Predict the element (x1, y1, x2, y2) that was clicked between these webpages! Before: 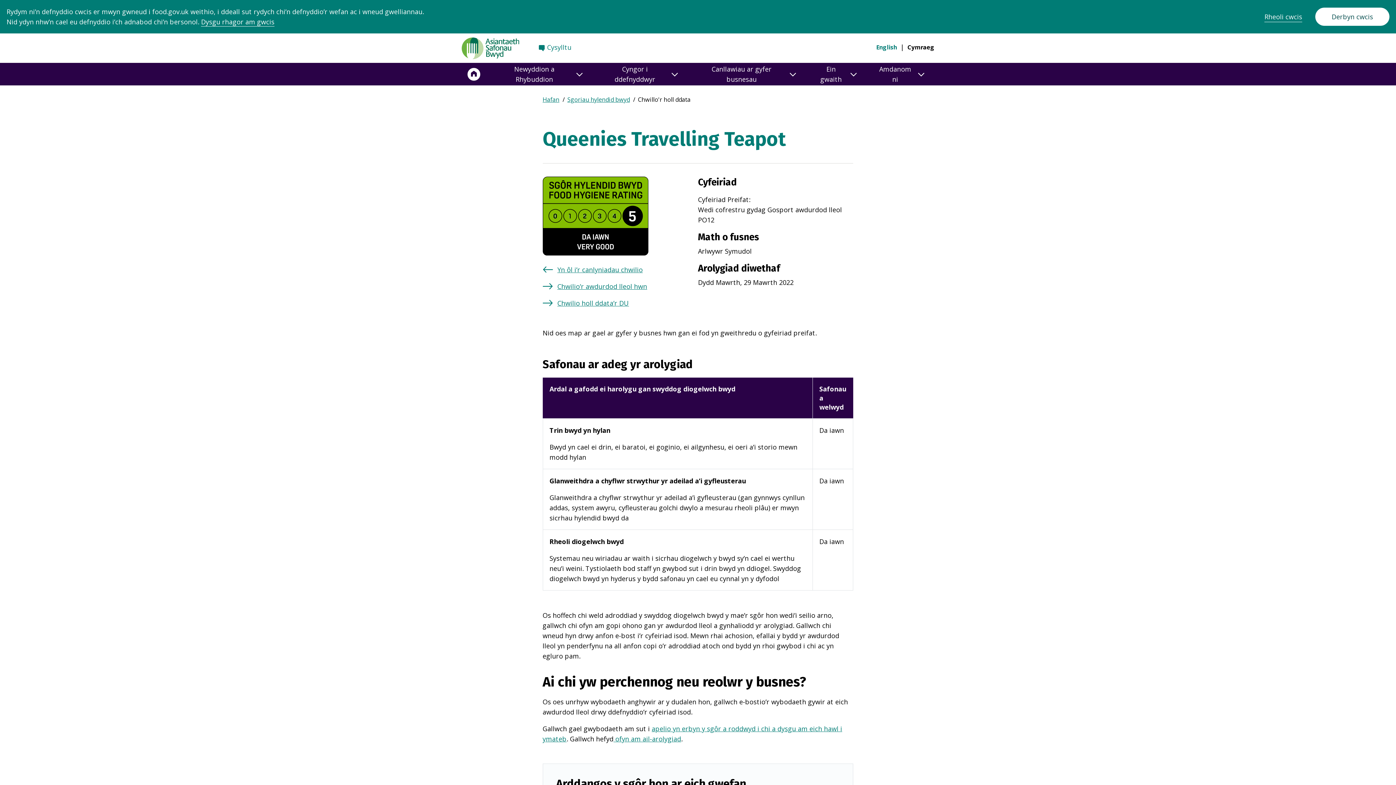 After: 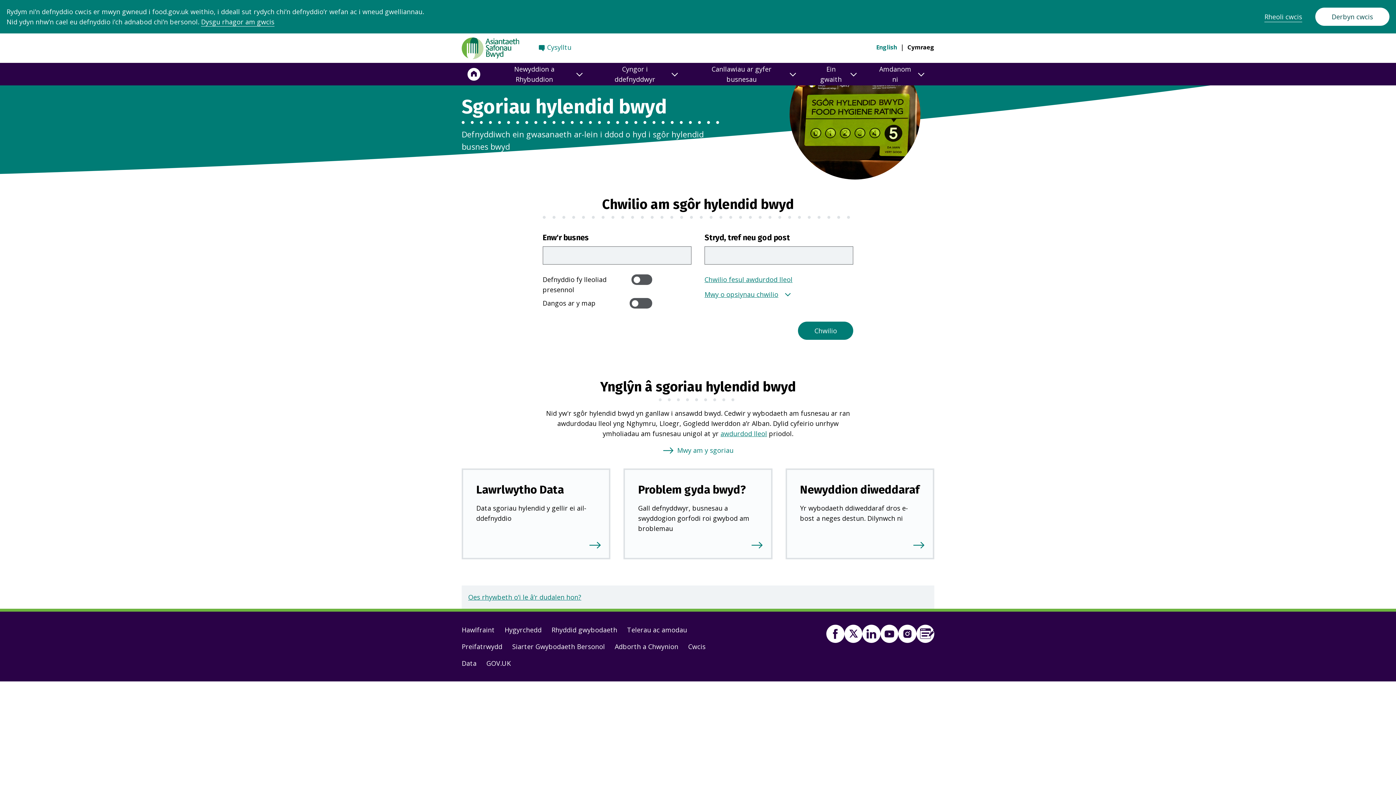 Action: label: Sgoriau hylendid bwyd bbox: (567, 95, 630, 105)